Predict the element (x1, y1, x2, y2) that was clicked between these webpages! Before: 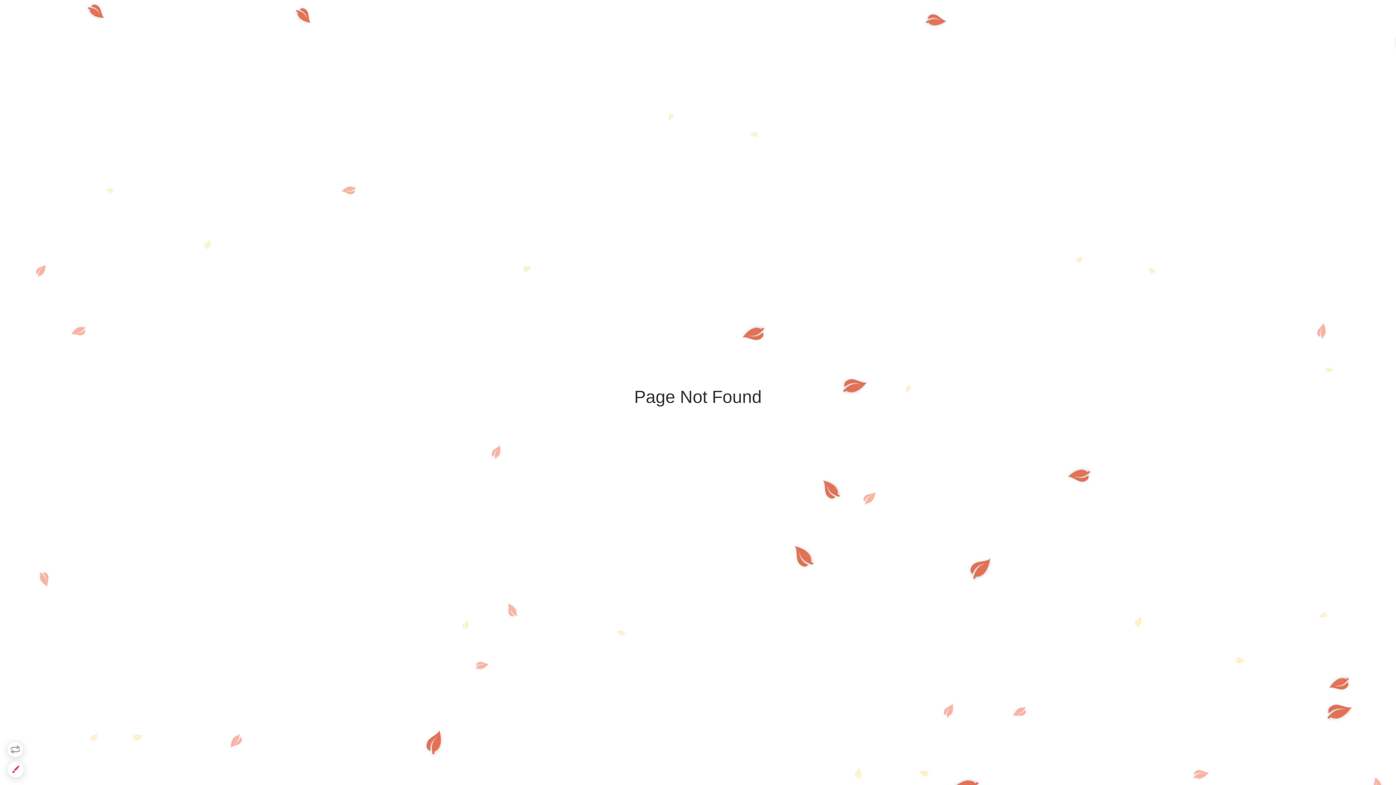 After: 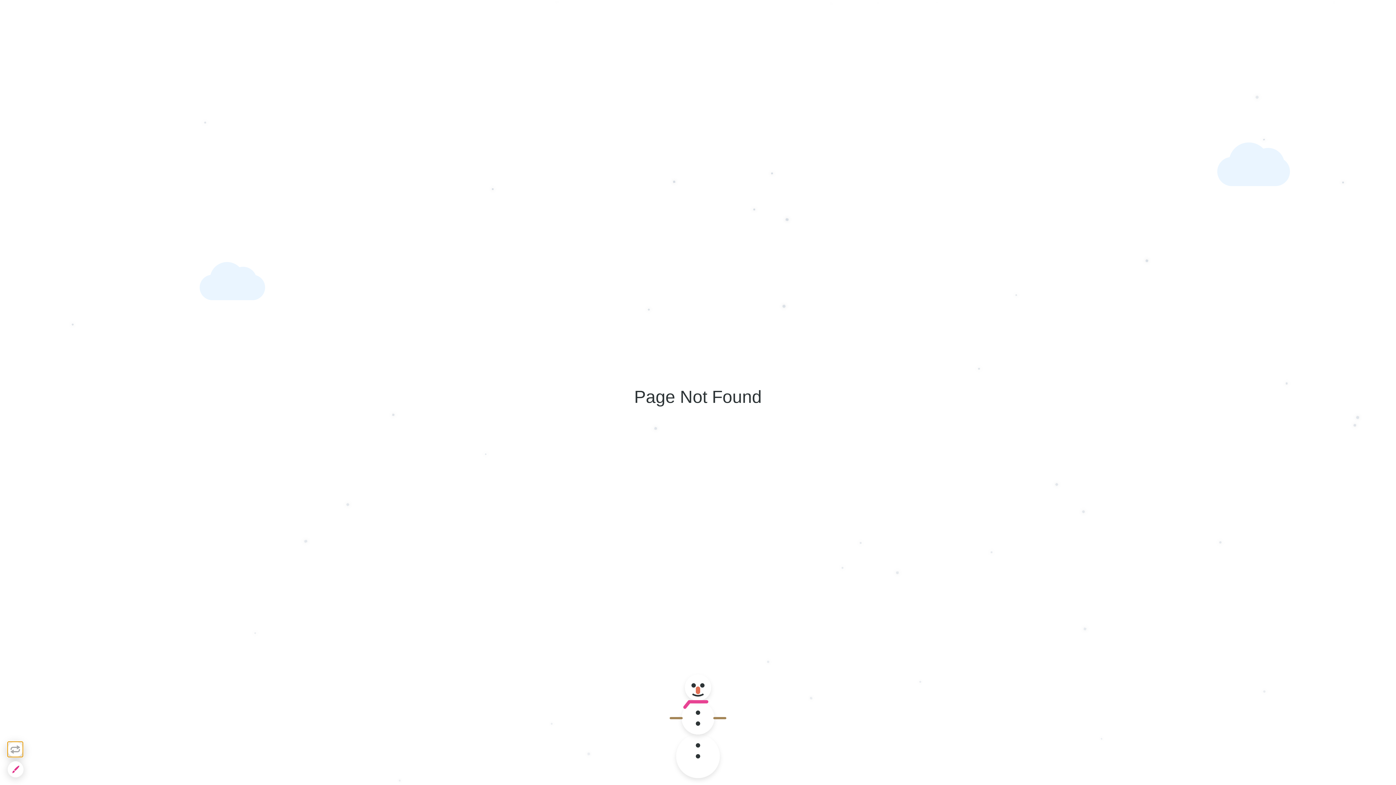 Action: bbox: (7, 741, 23, 757)